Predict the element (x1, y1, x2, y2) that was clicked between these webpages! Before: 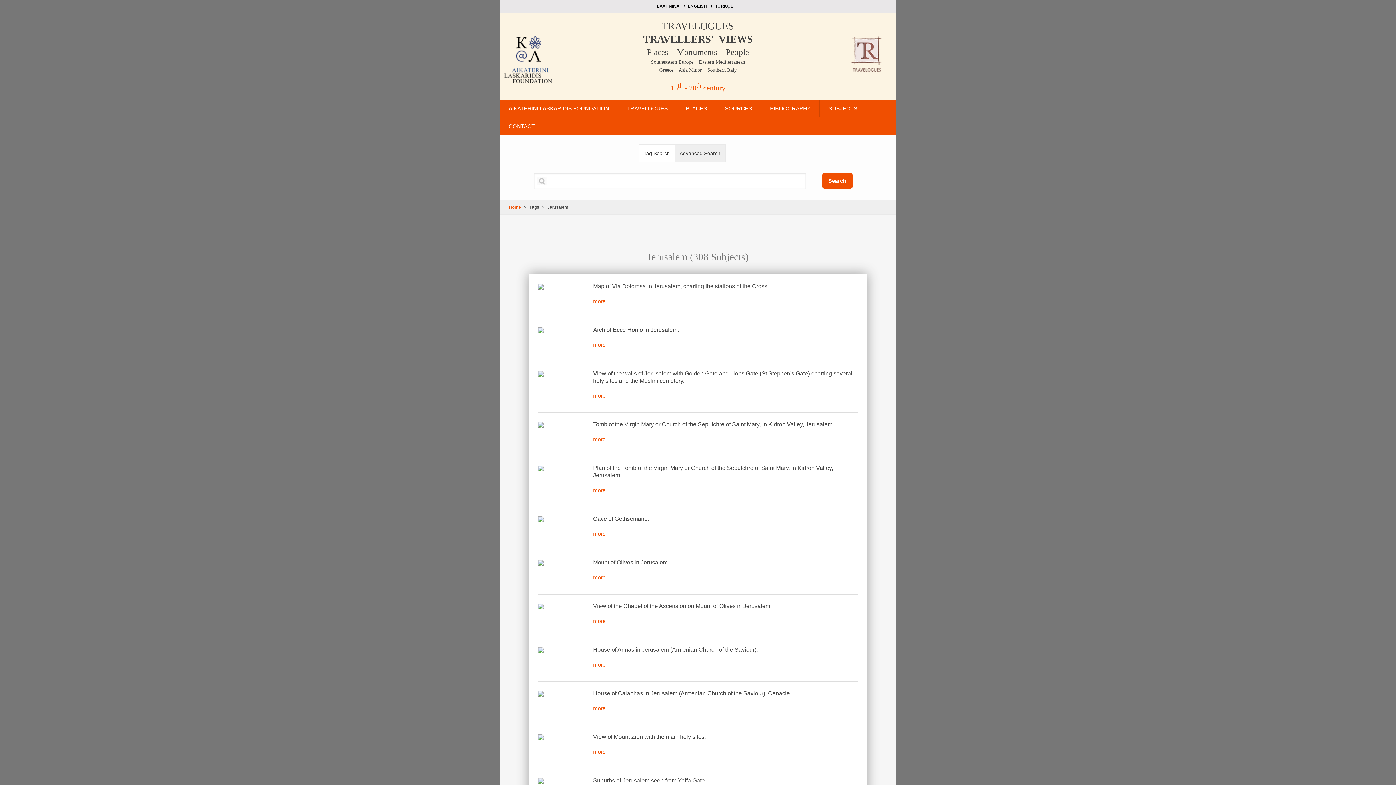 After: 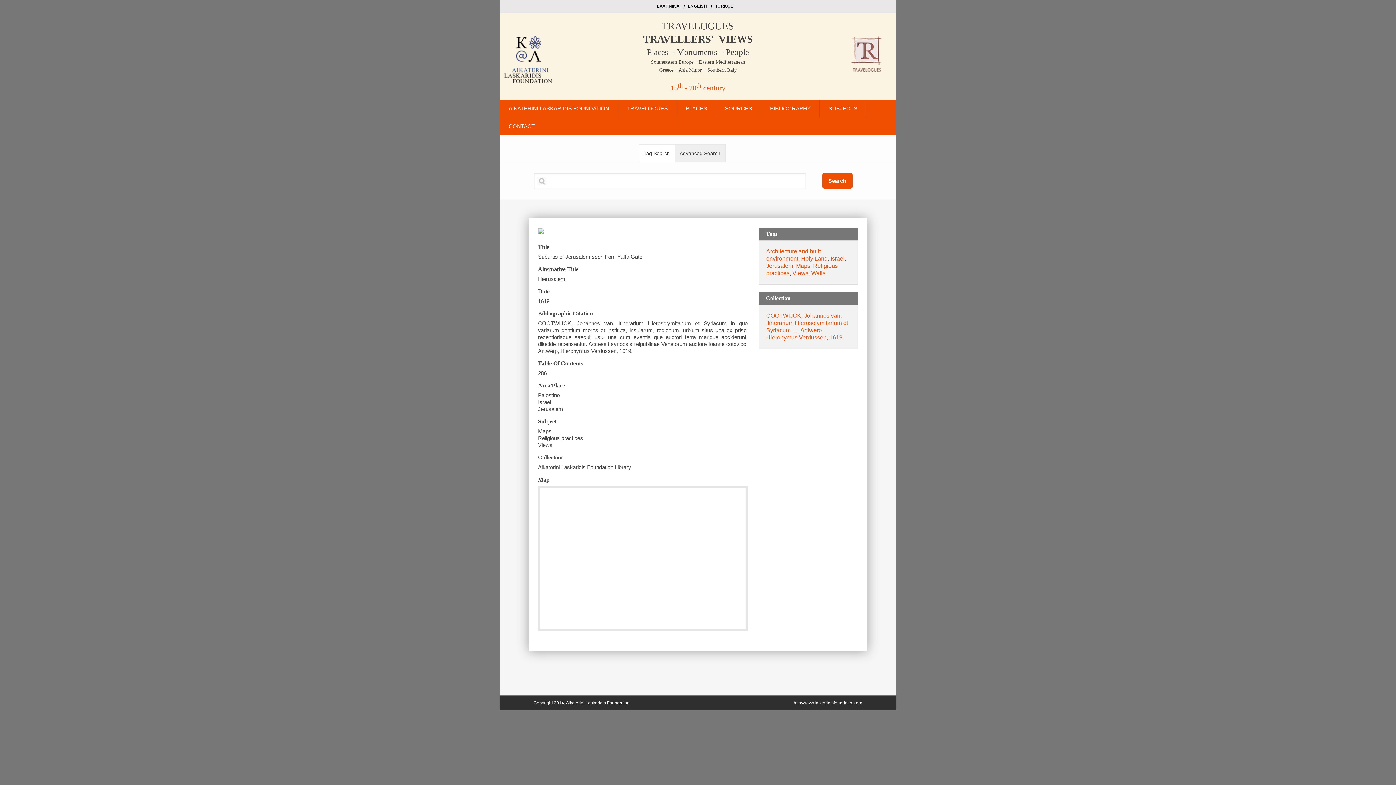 Action: bbox: (538, 777, 582, 783)